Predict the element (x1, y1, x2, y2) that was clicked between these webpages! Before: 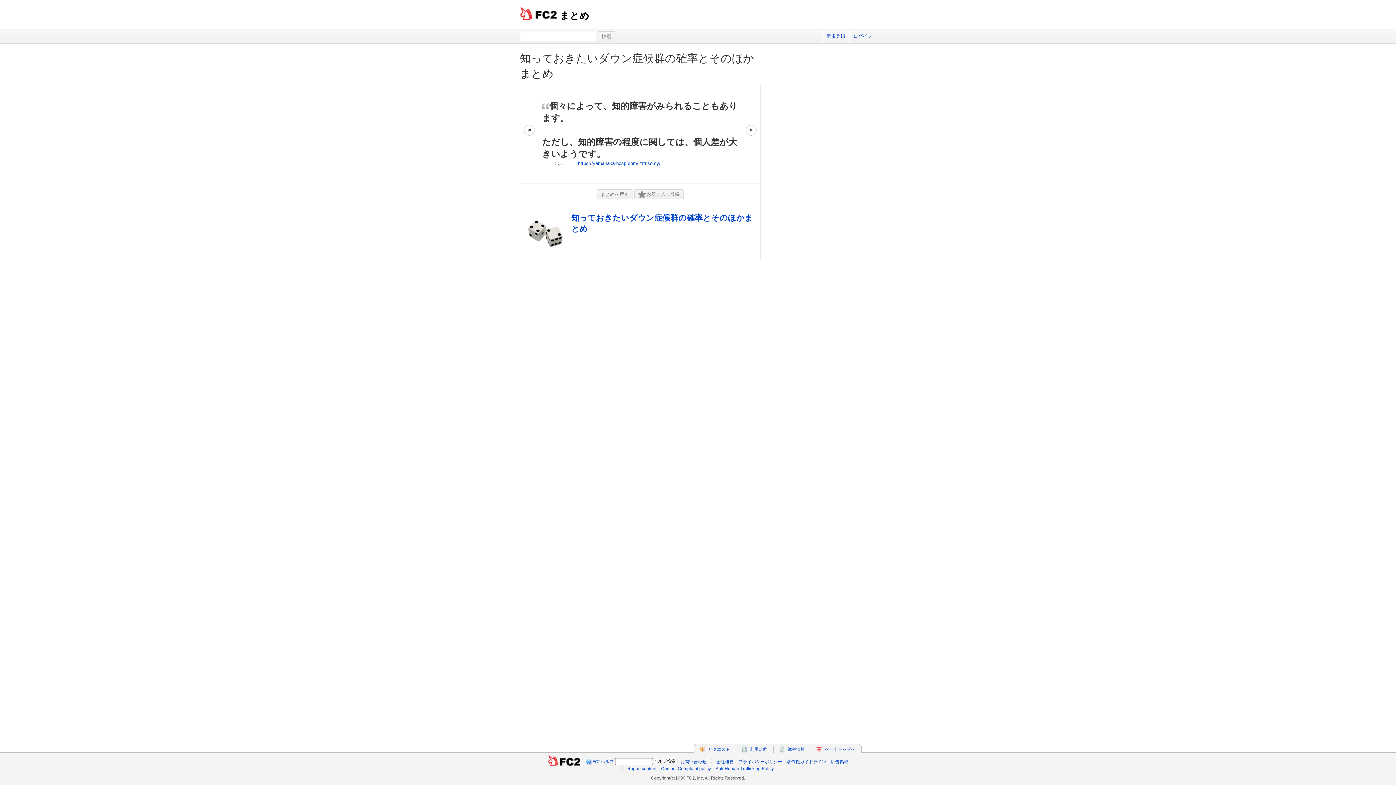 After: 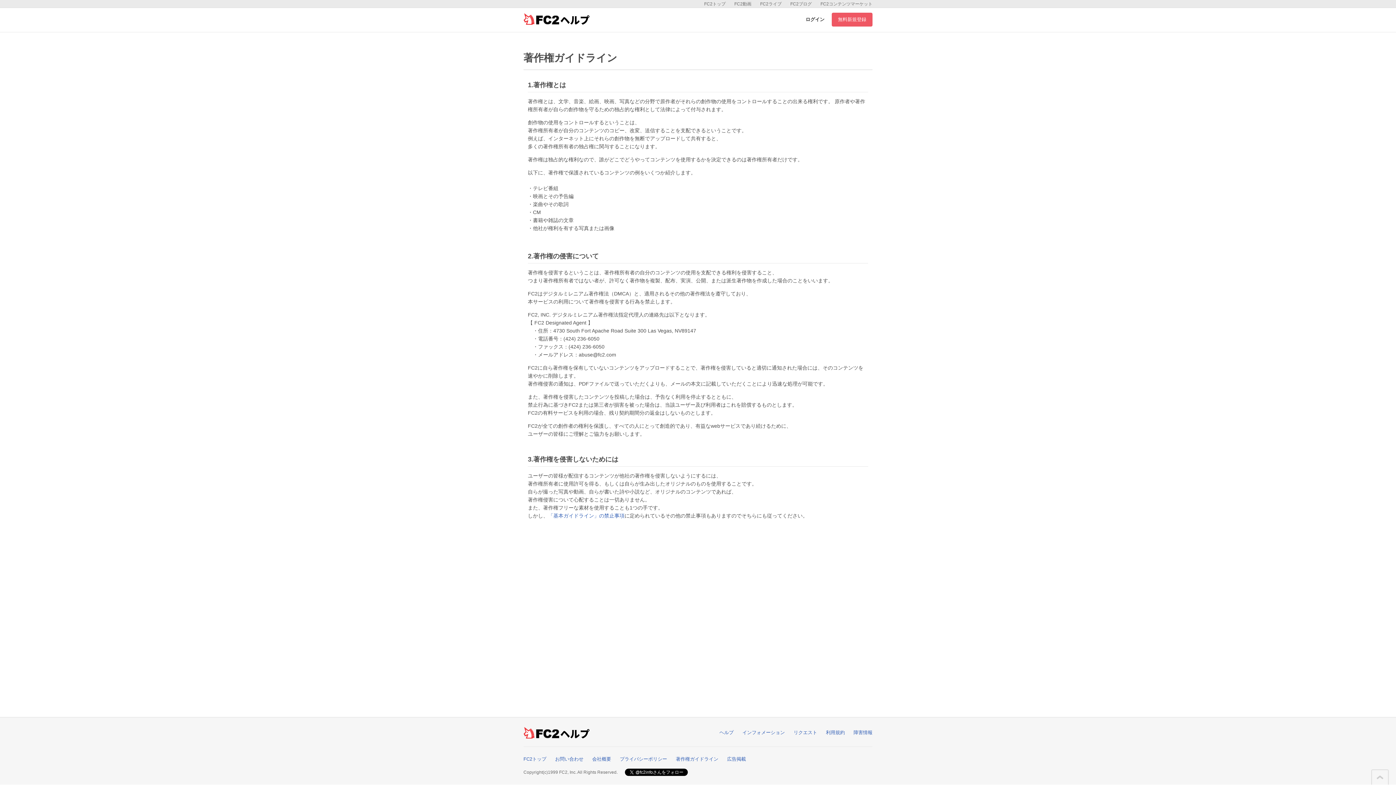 Action: bbox: (787, 759, 826, 764) label: 著作権ガイドライン